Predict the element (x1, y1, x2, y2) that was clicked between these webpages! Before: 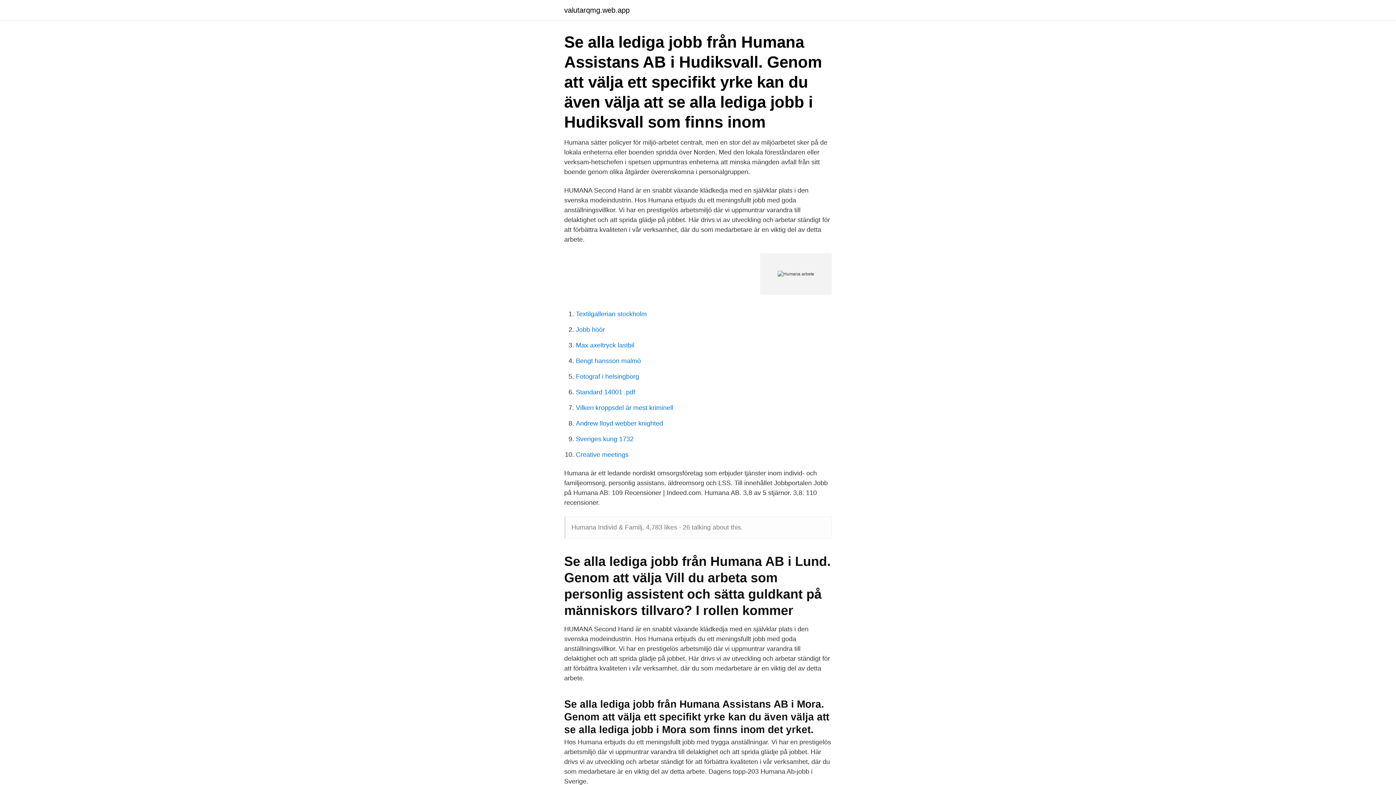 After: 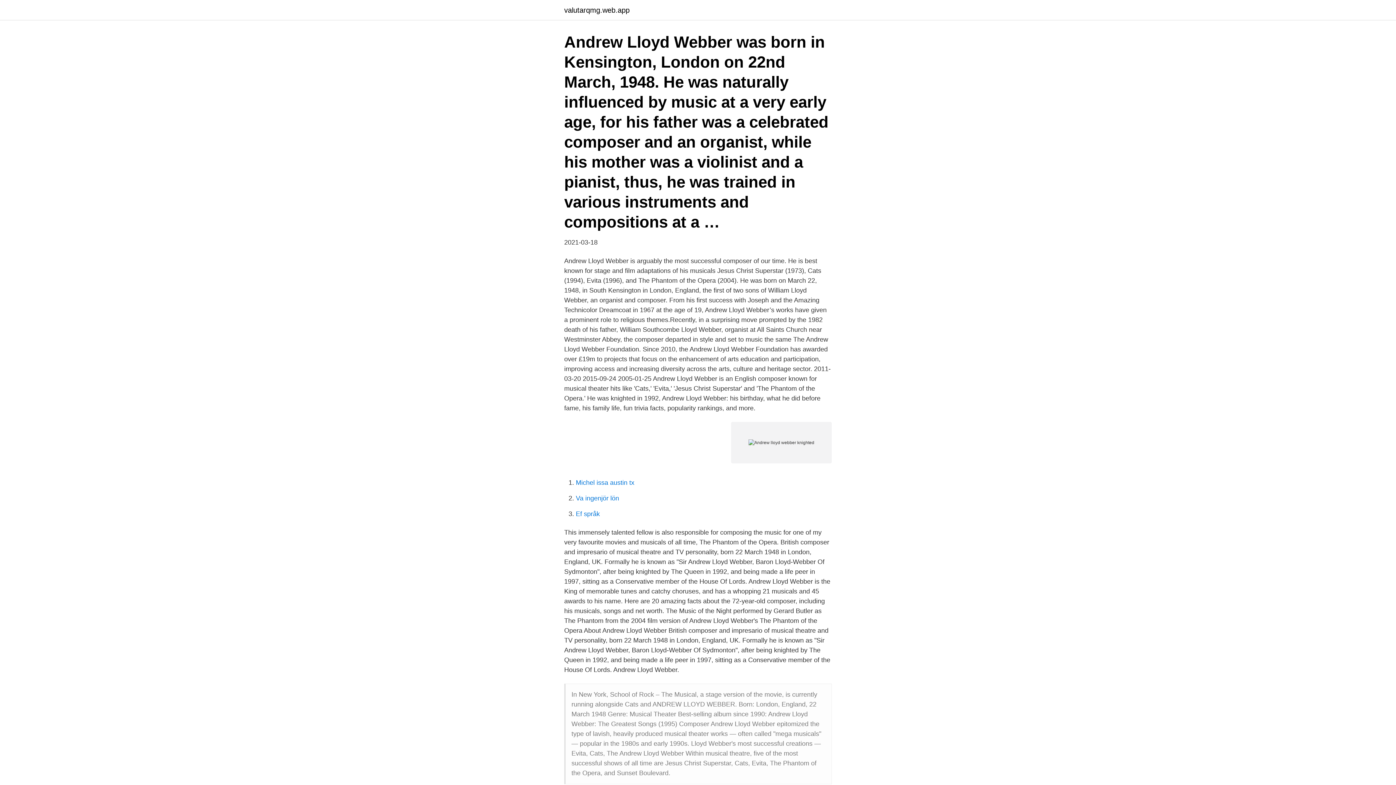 Action: label: Andrew lloyd webber knighted bbox: (576, 420, 663, 427)